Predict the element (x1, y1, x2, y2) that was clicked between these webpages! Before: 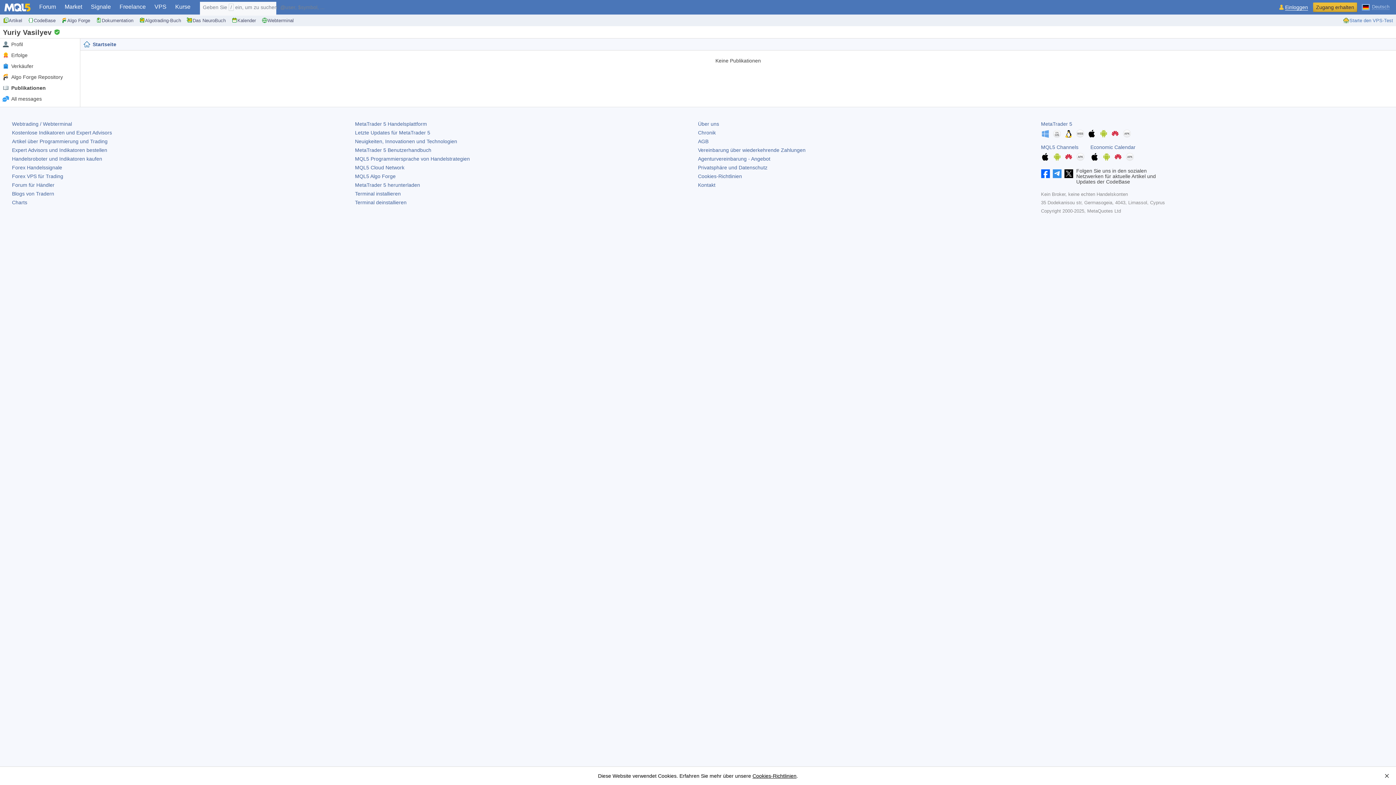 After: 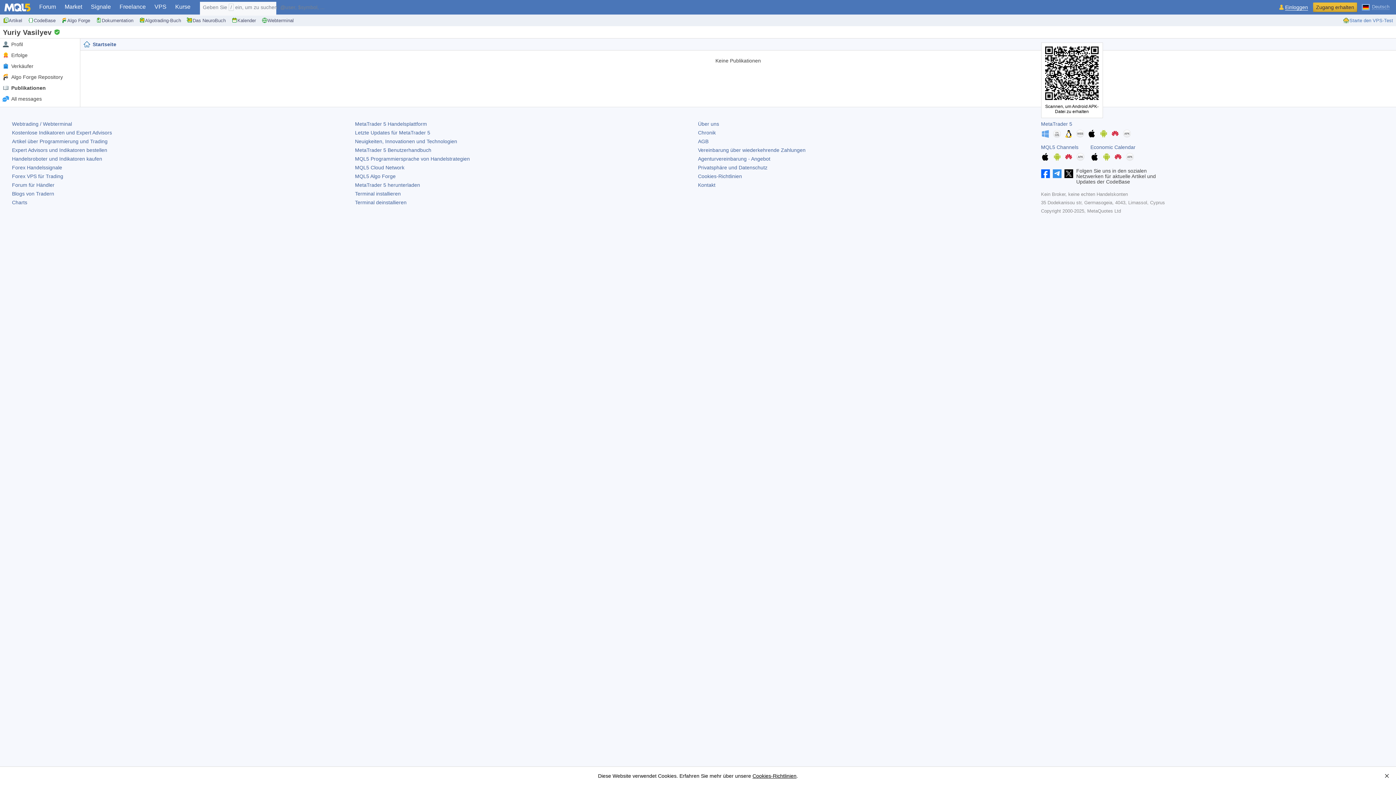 Action: bbox: (1125, 153, 1134, 161)